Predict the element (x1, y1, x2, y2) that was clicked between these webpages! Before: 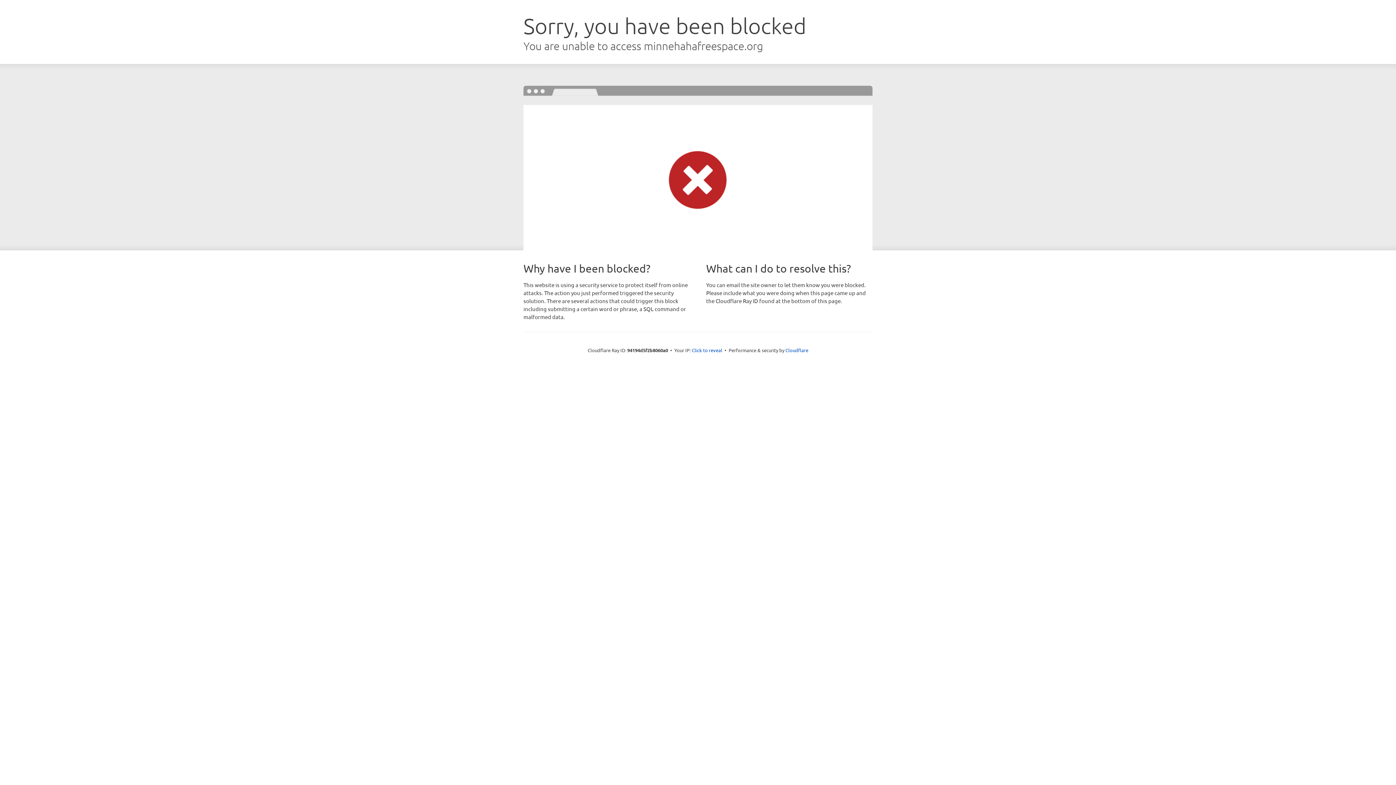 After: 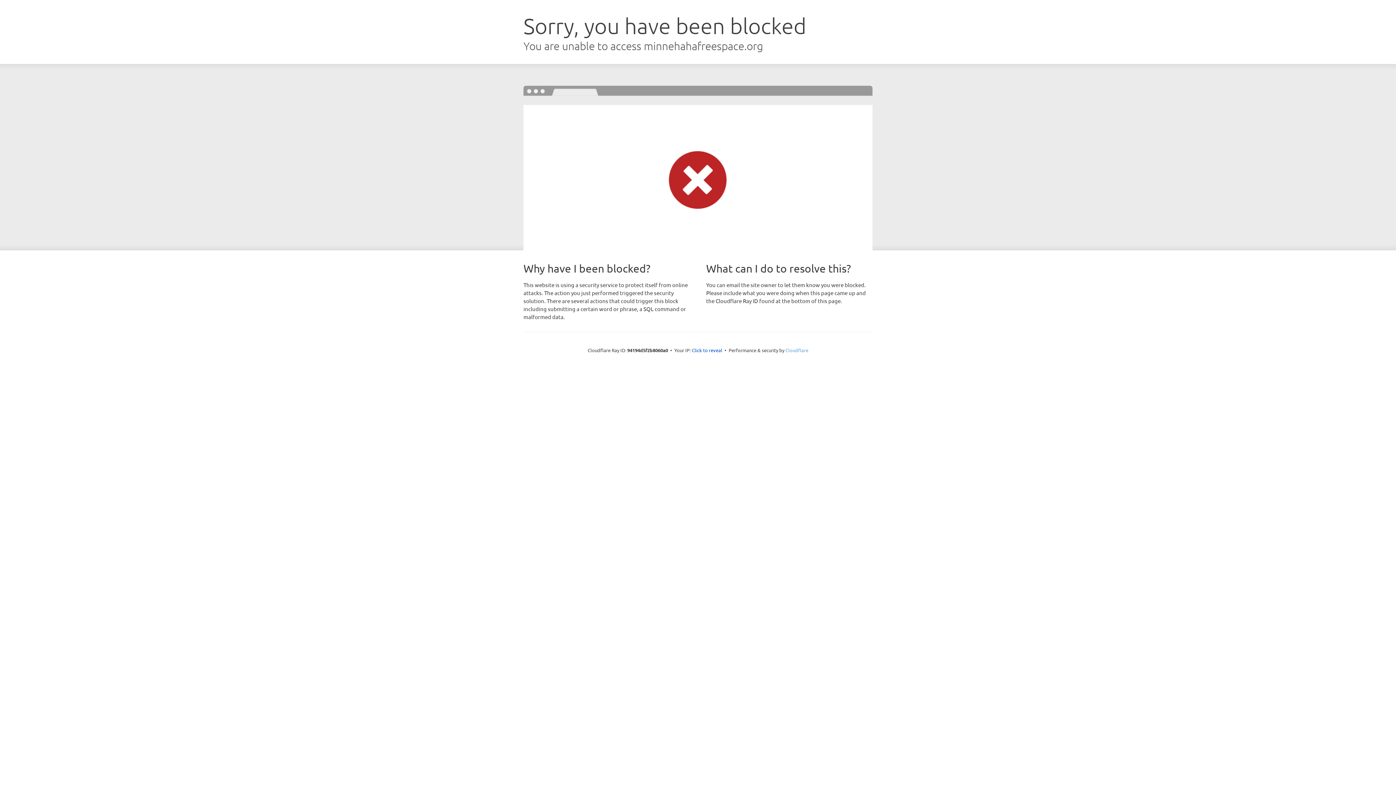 Action: bbox: (785, 347, 808, 353) label: Cloudflare